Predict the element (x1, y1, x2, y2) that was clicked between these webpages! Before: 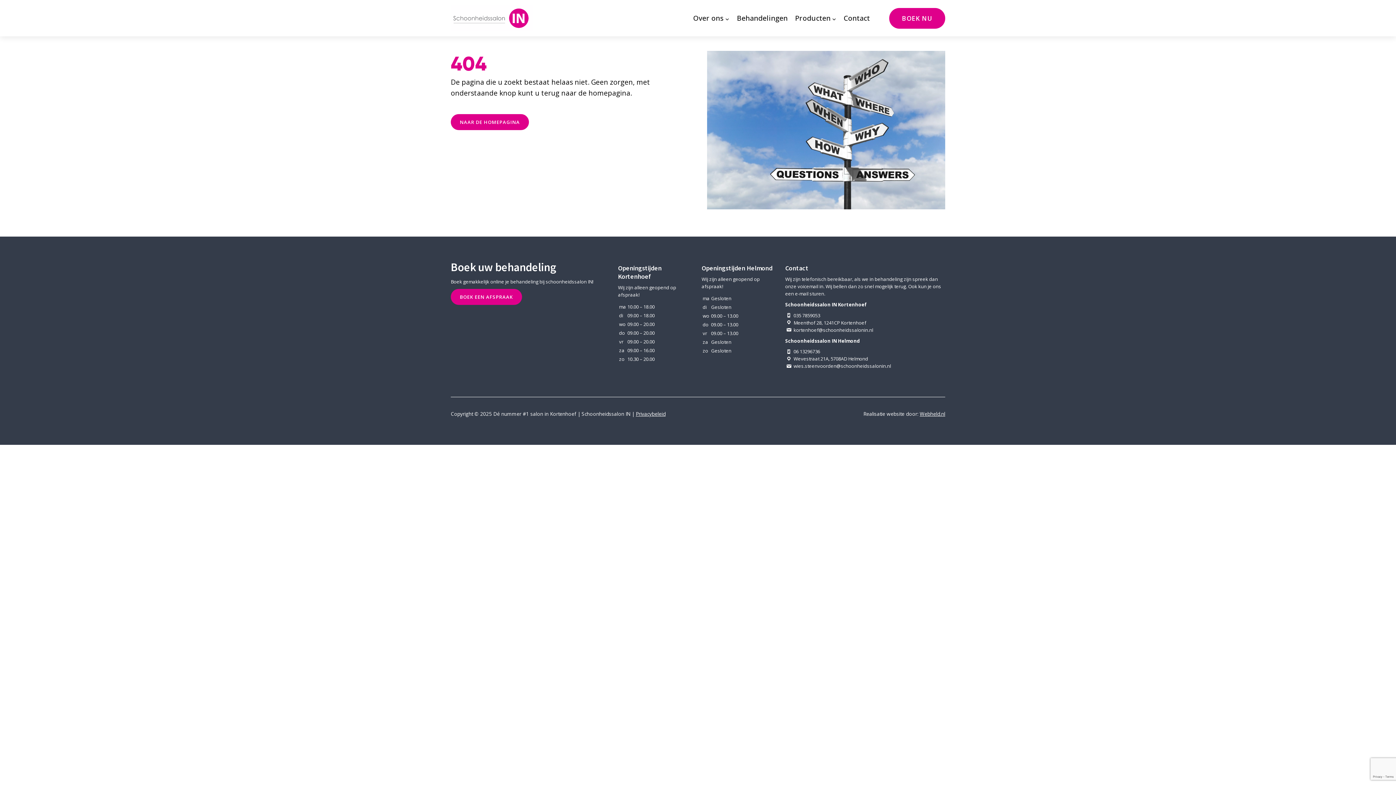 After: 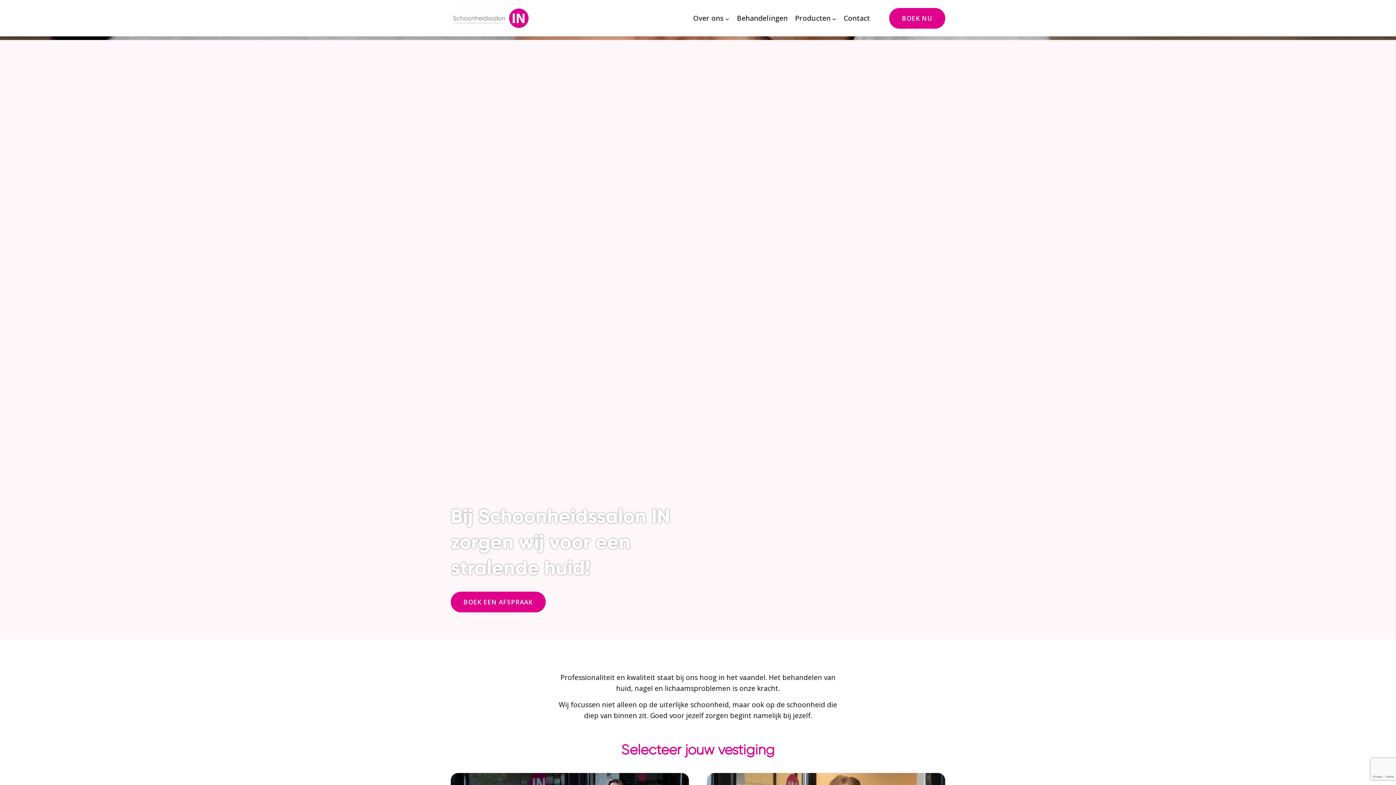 Action: bbox: (450, 5, 533, 30)